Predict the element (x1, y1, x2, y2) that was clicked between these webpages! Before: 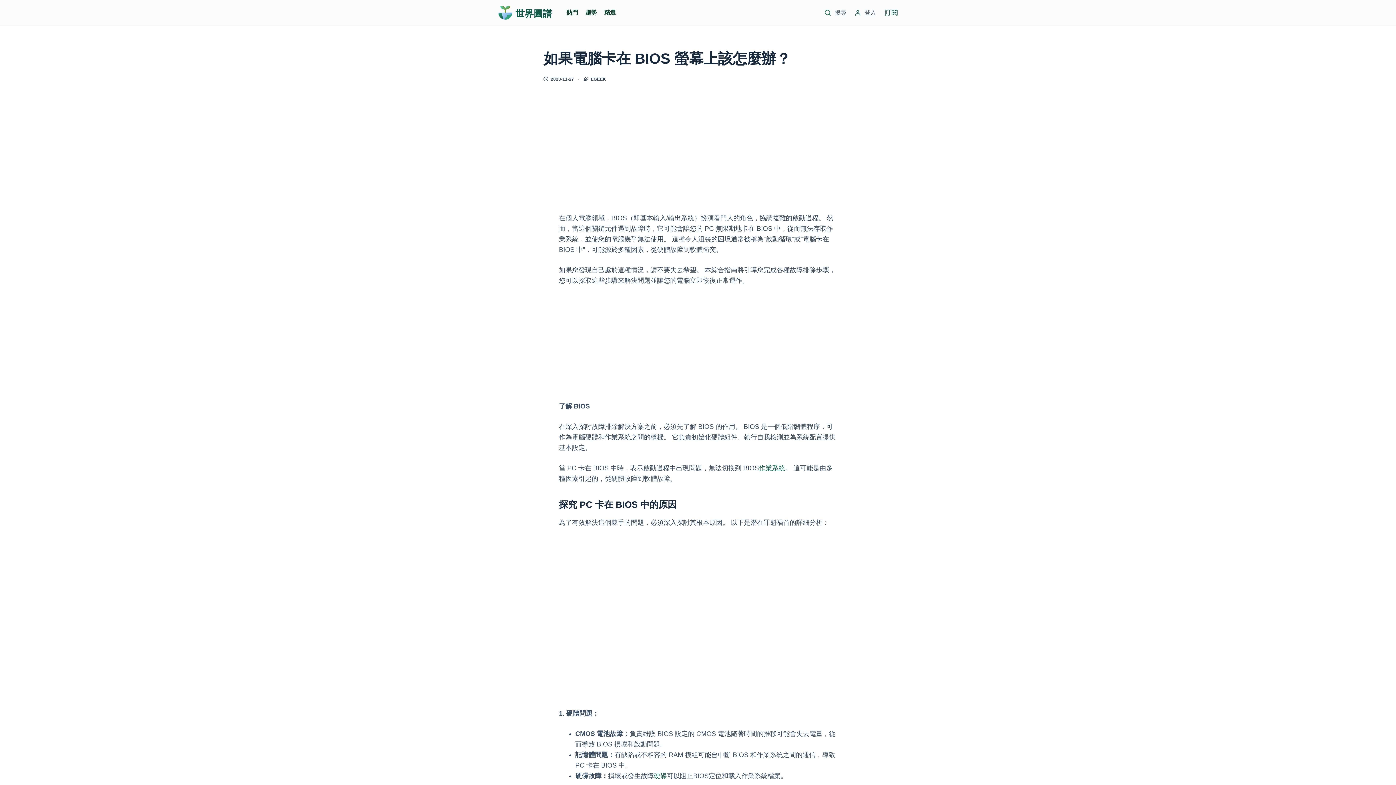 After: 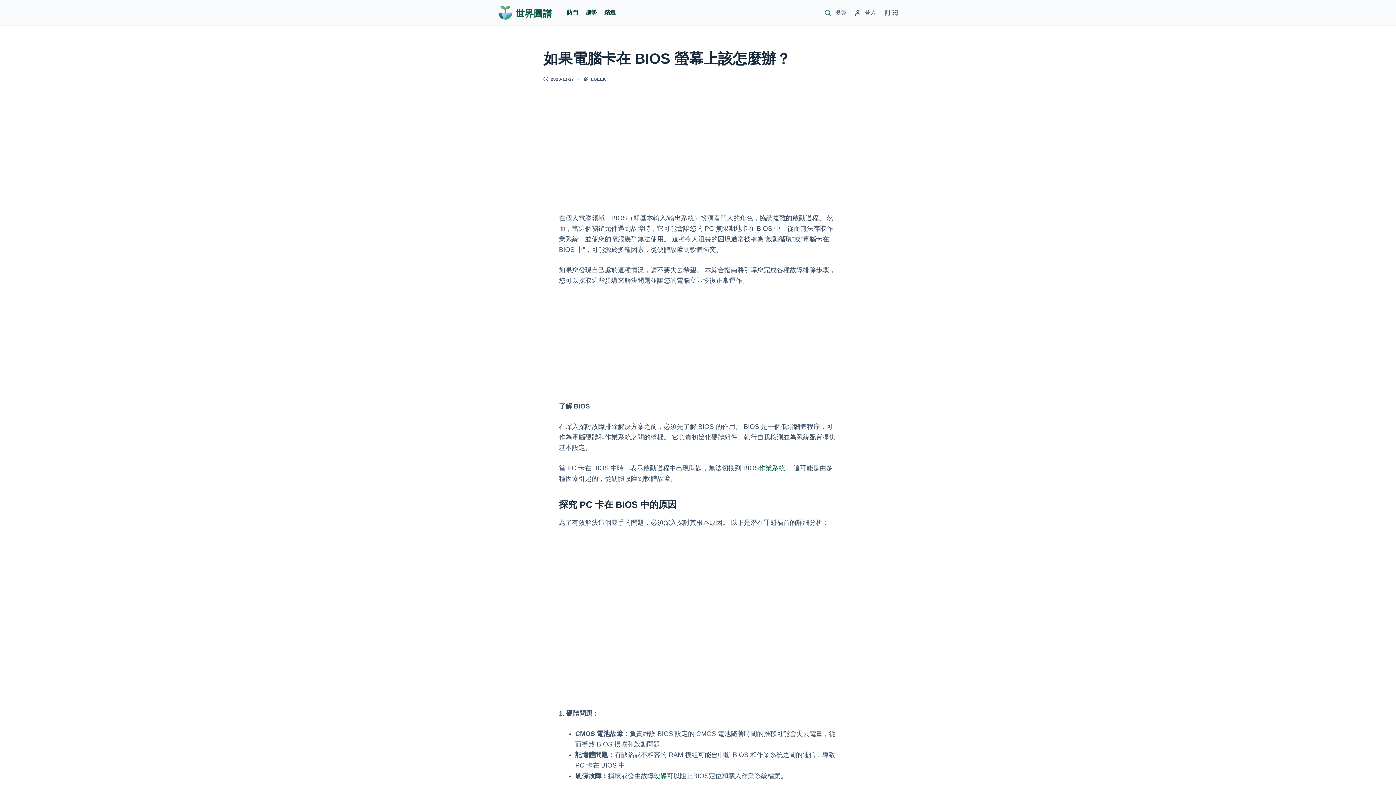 Action: label: 訂閱 bbox: (885, 7, 898, 18)